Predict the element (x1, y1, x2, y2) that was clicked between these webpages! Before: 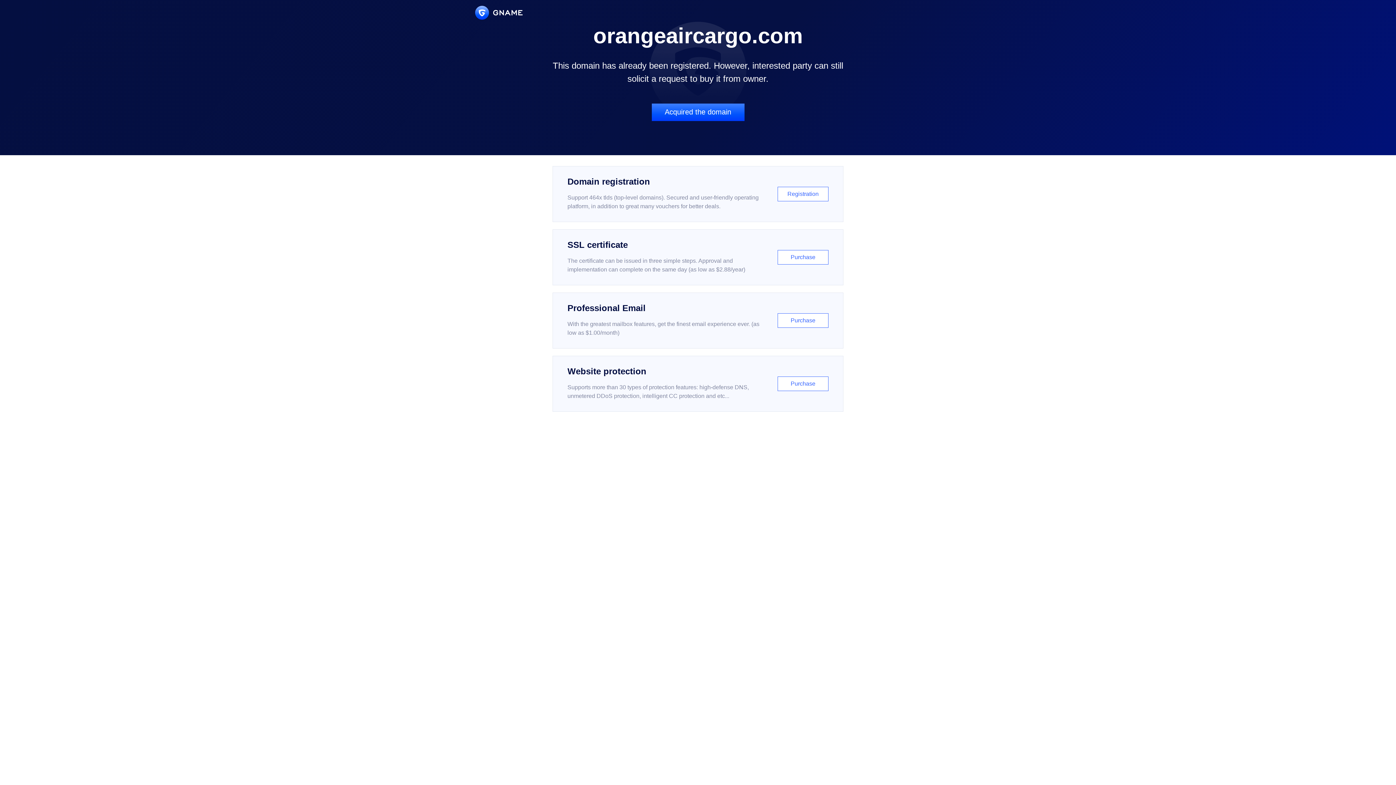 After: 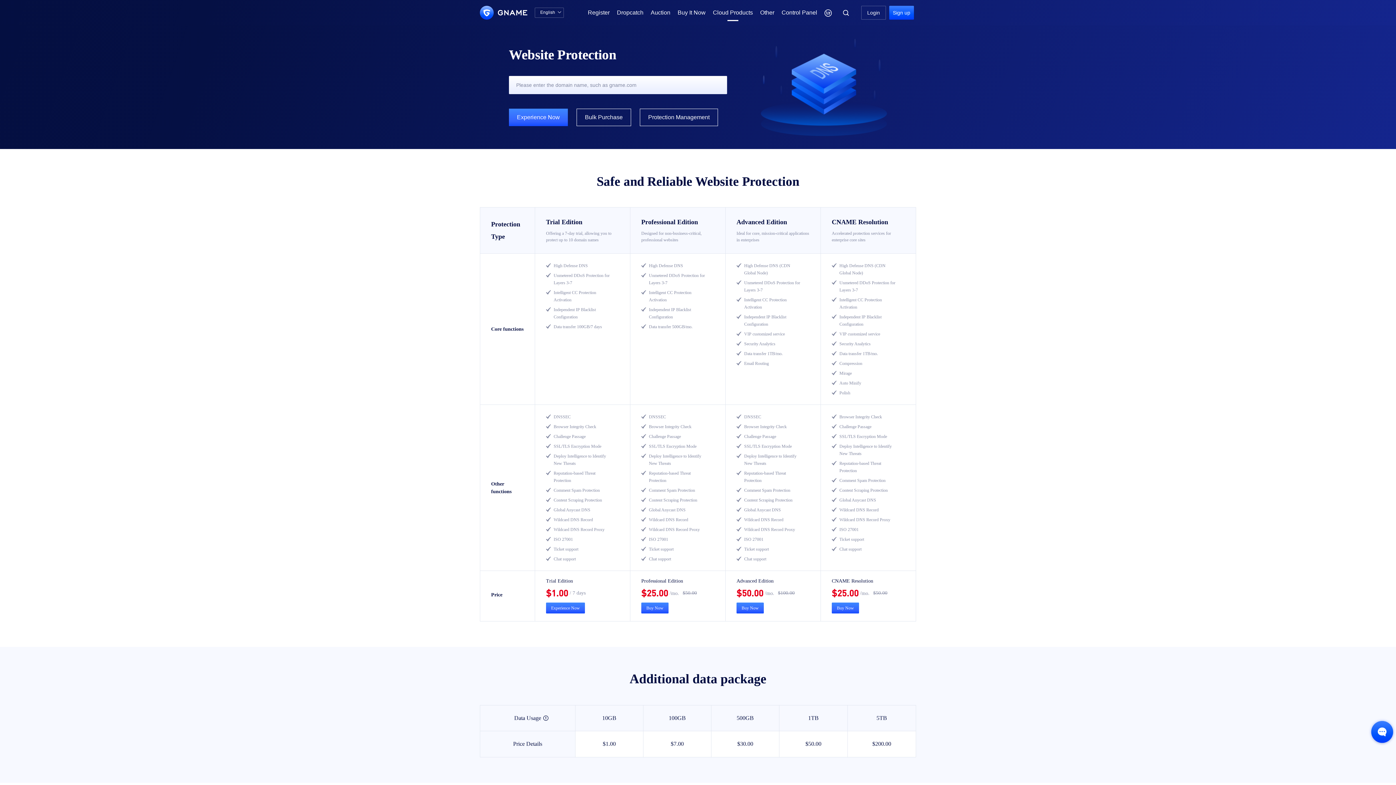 Action: label: Website protection

Supports more than 30 types of protection features: high-defense DNS, unmetered DDoS protection, intelligent CC protection and etc...

Purchase bbox: (552, 356, 843, 412)